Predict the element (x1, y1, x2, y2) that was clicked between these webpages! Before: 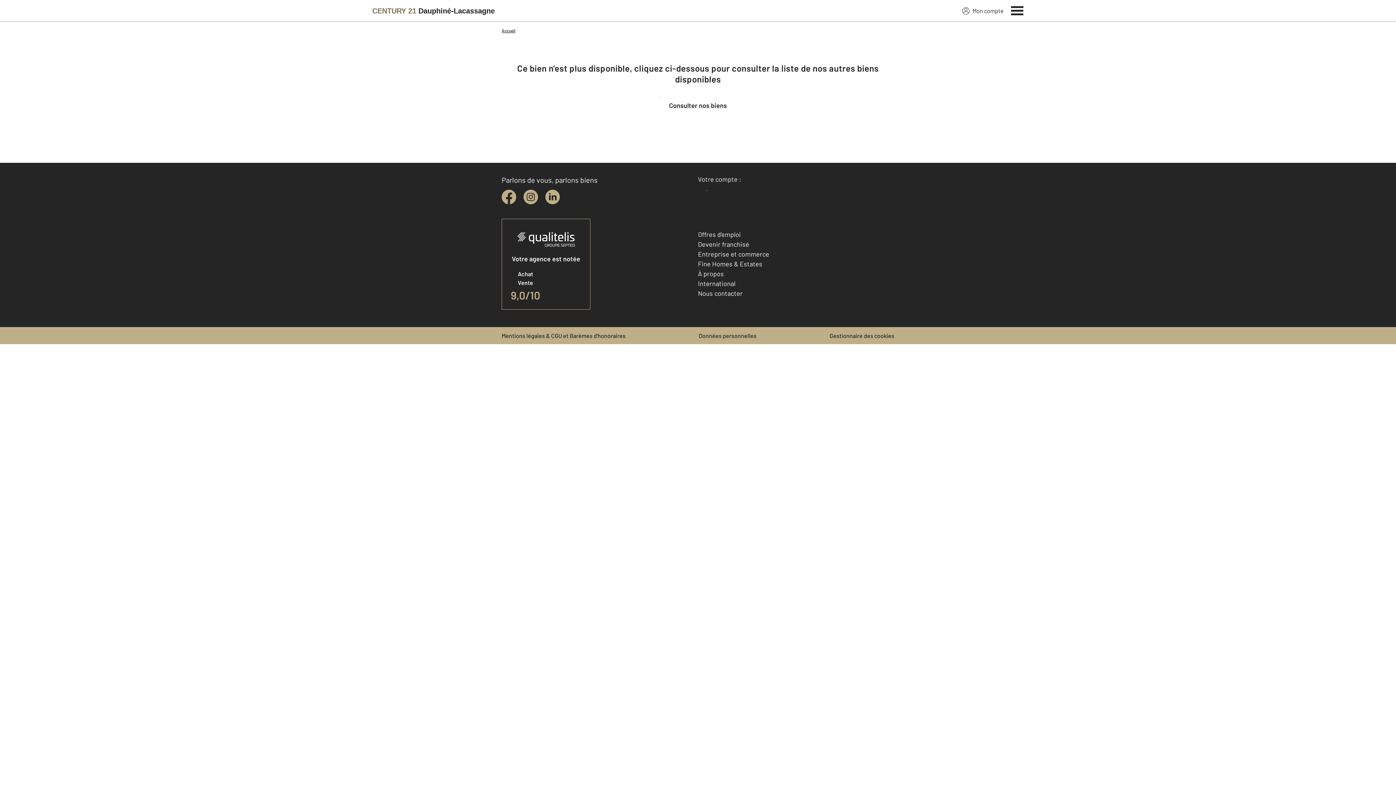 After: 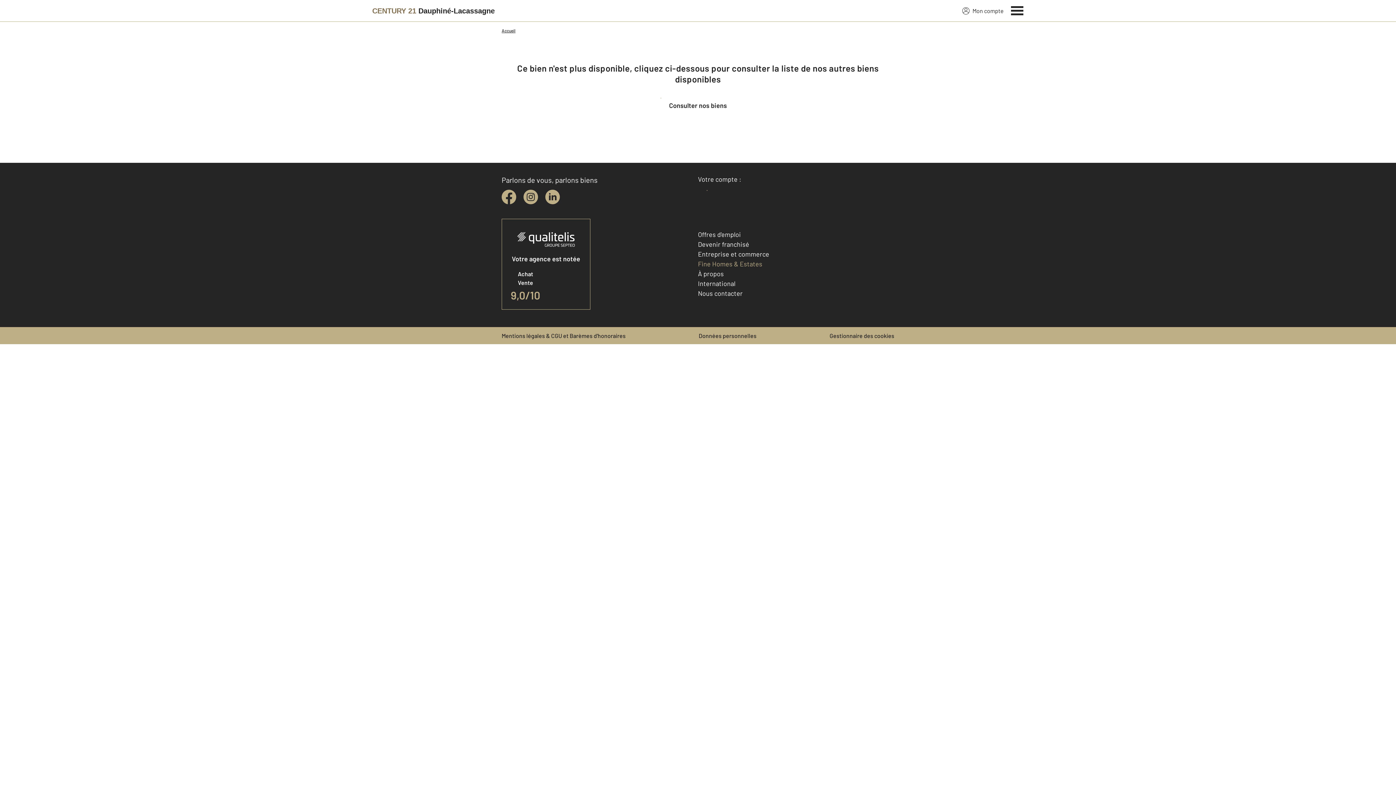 Action: label: Fine Homes & Estates bbox: (698, 260, 762, 268)